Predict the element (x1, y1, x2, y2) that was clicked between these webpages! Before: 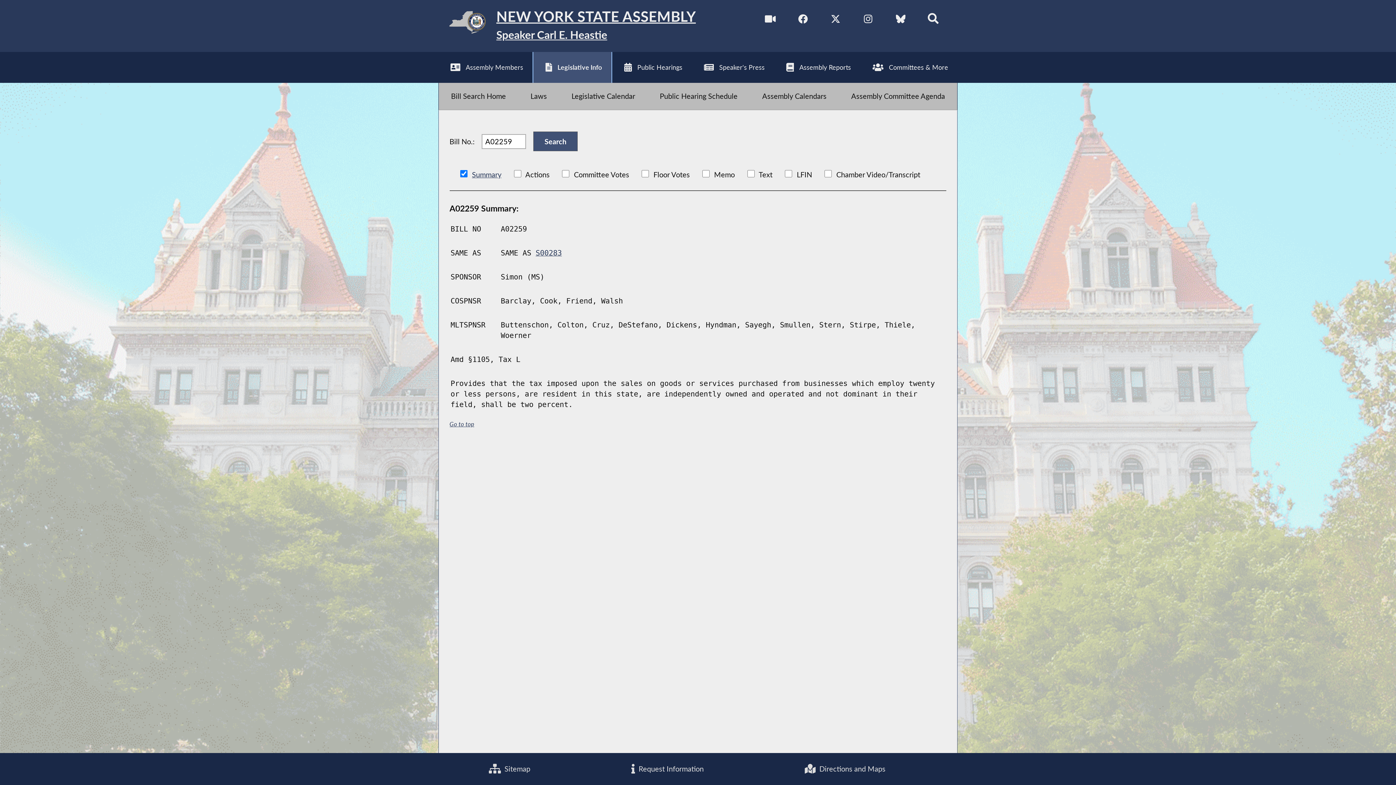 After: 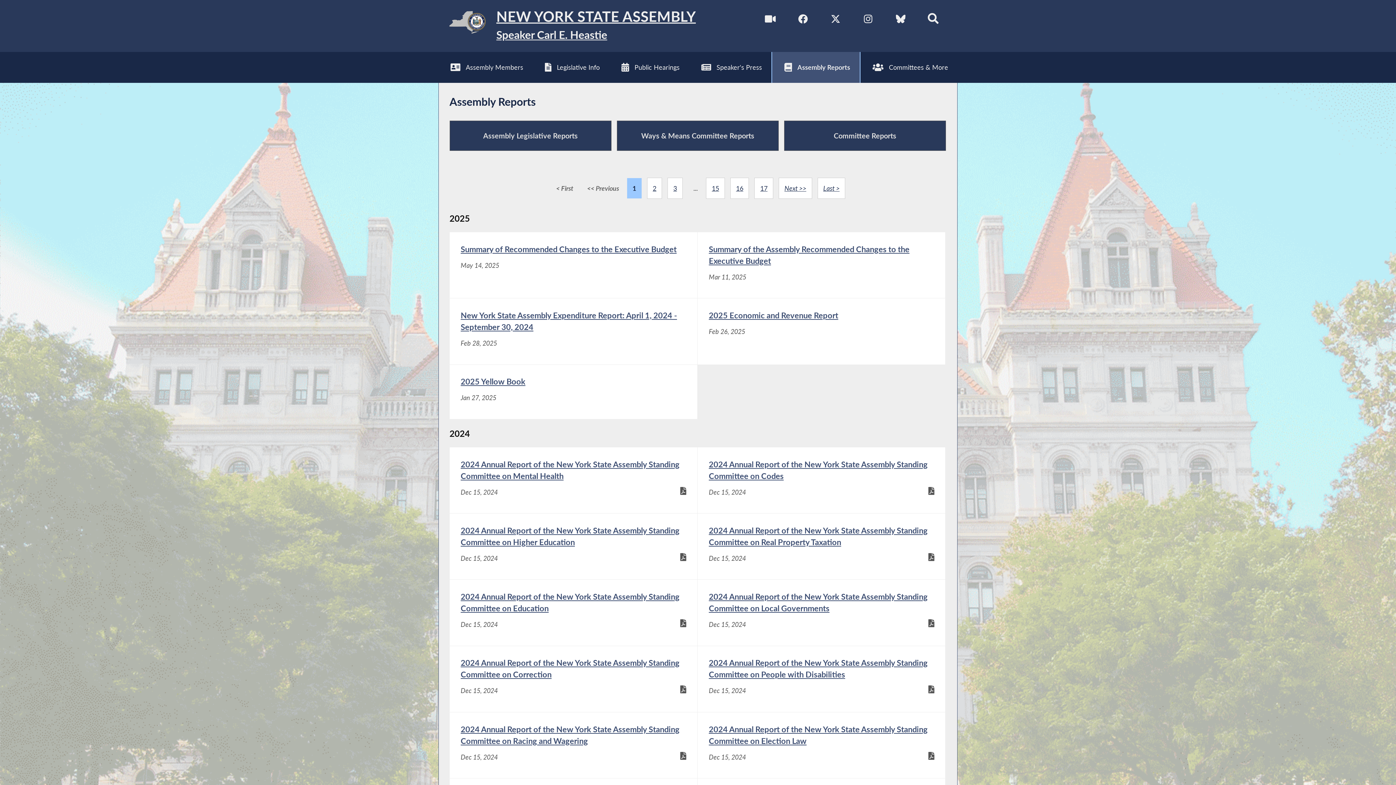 Action: bbox: (774, 51, 860, 82) label: Assembly Reports